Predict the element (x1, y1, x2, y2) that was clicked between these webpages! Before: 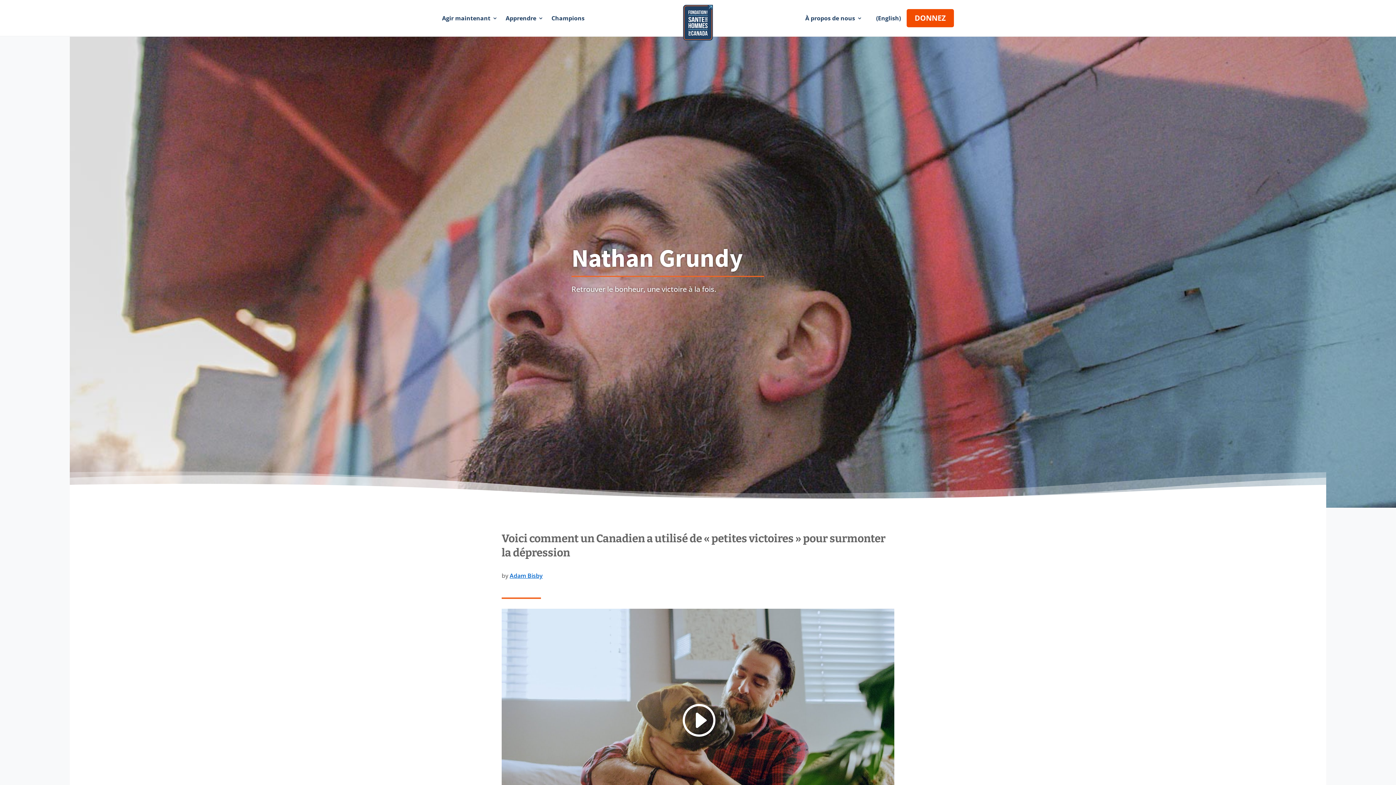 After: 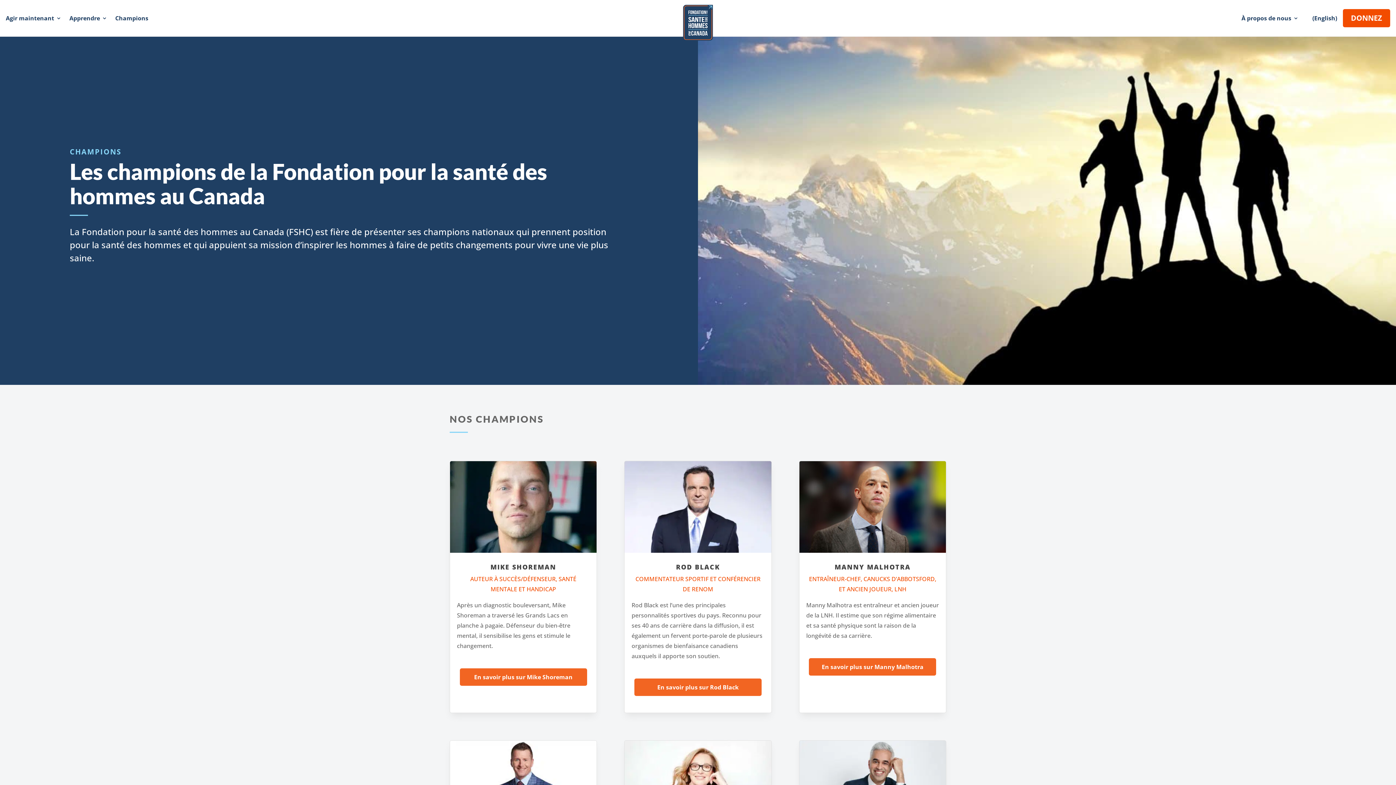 Action: label: Champions bbox: (551, 14, 584, 26)